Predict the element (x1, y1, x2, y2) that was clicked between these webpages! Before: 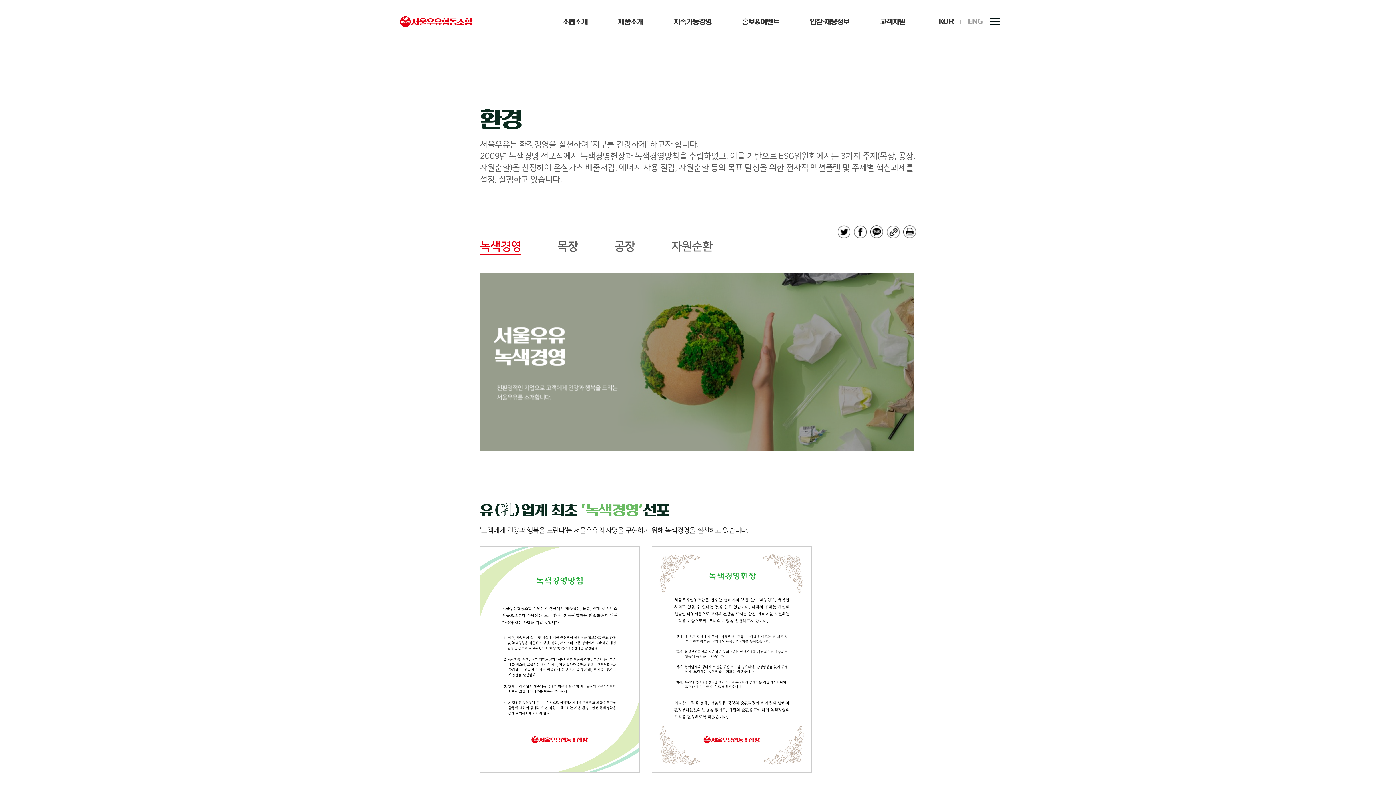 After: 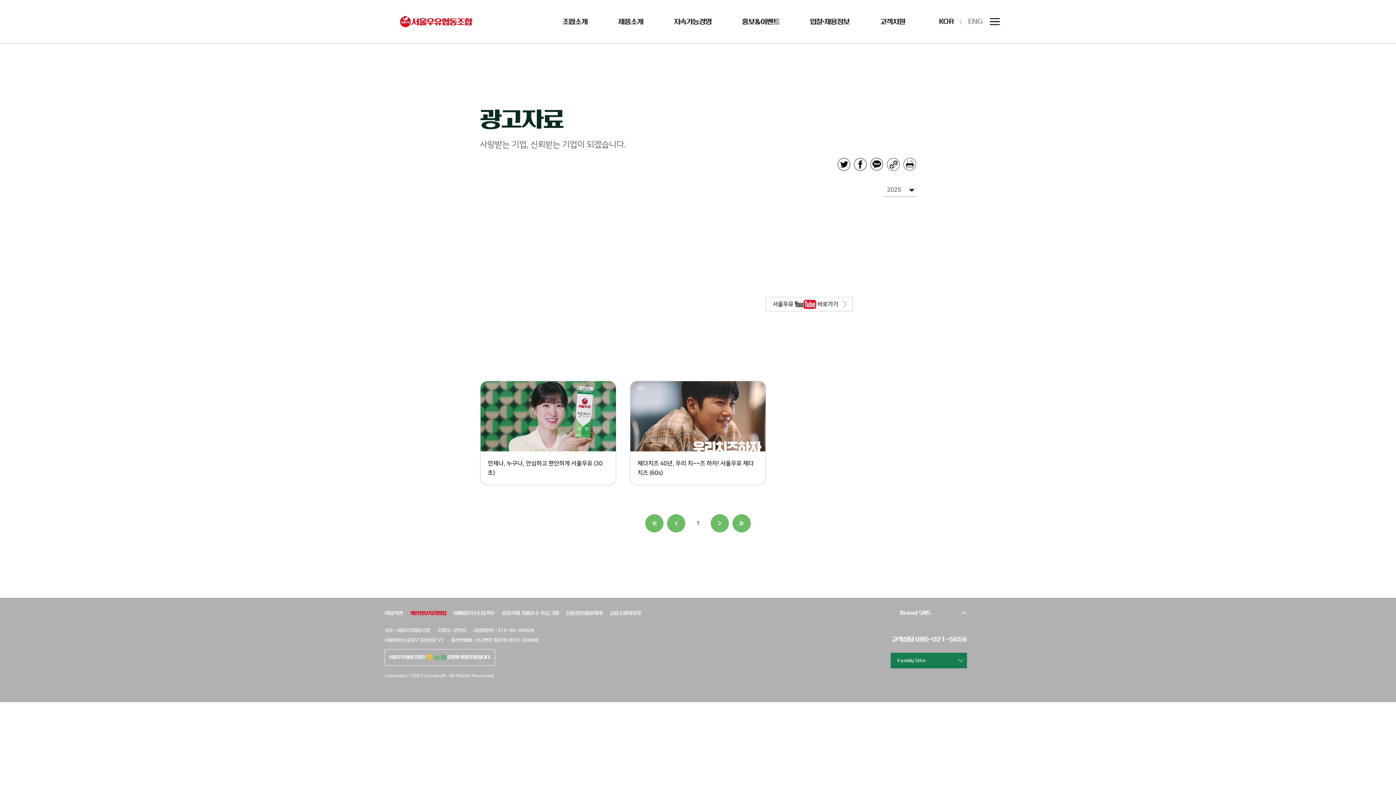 Action: label: 홍보&이벤트 bbox: (738, 0, 783, 43)